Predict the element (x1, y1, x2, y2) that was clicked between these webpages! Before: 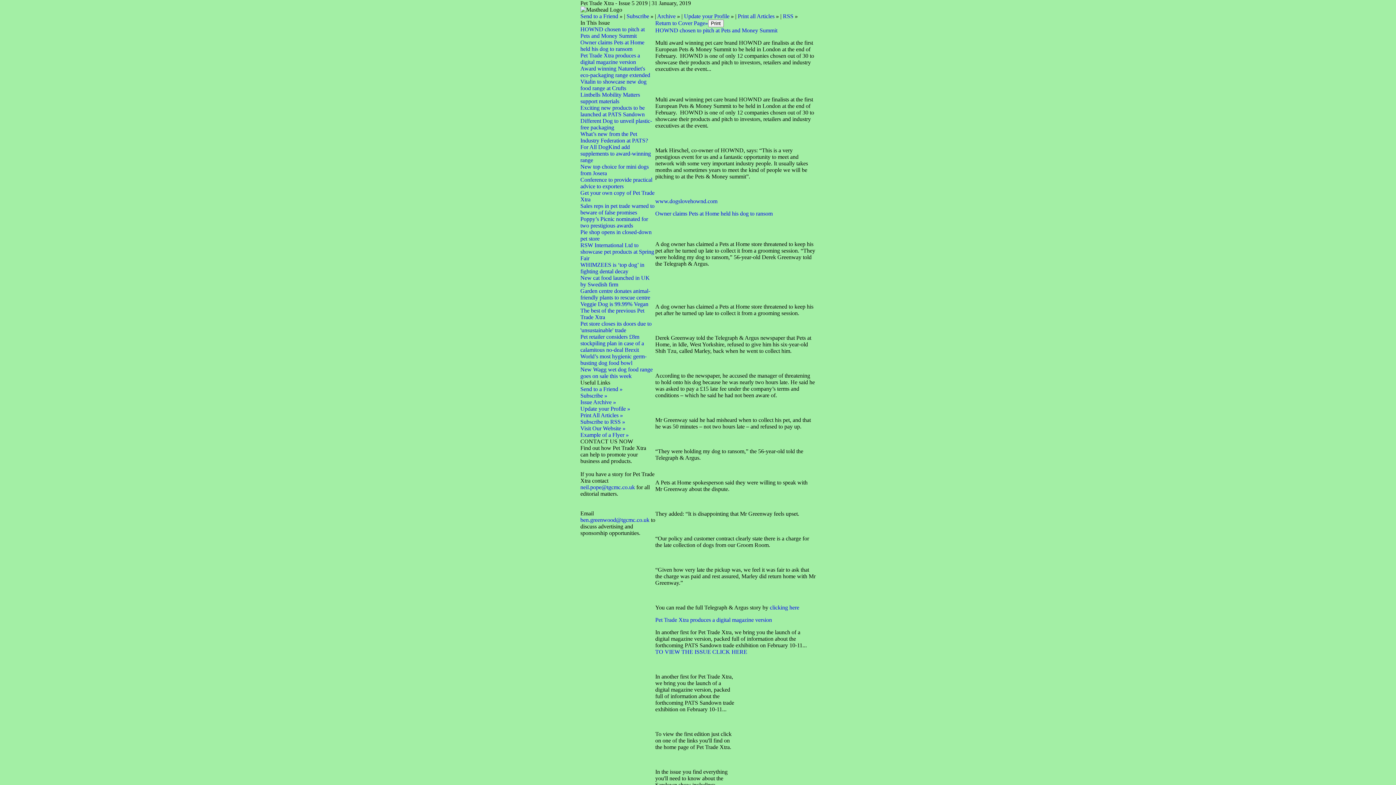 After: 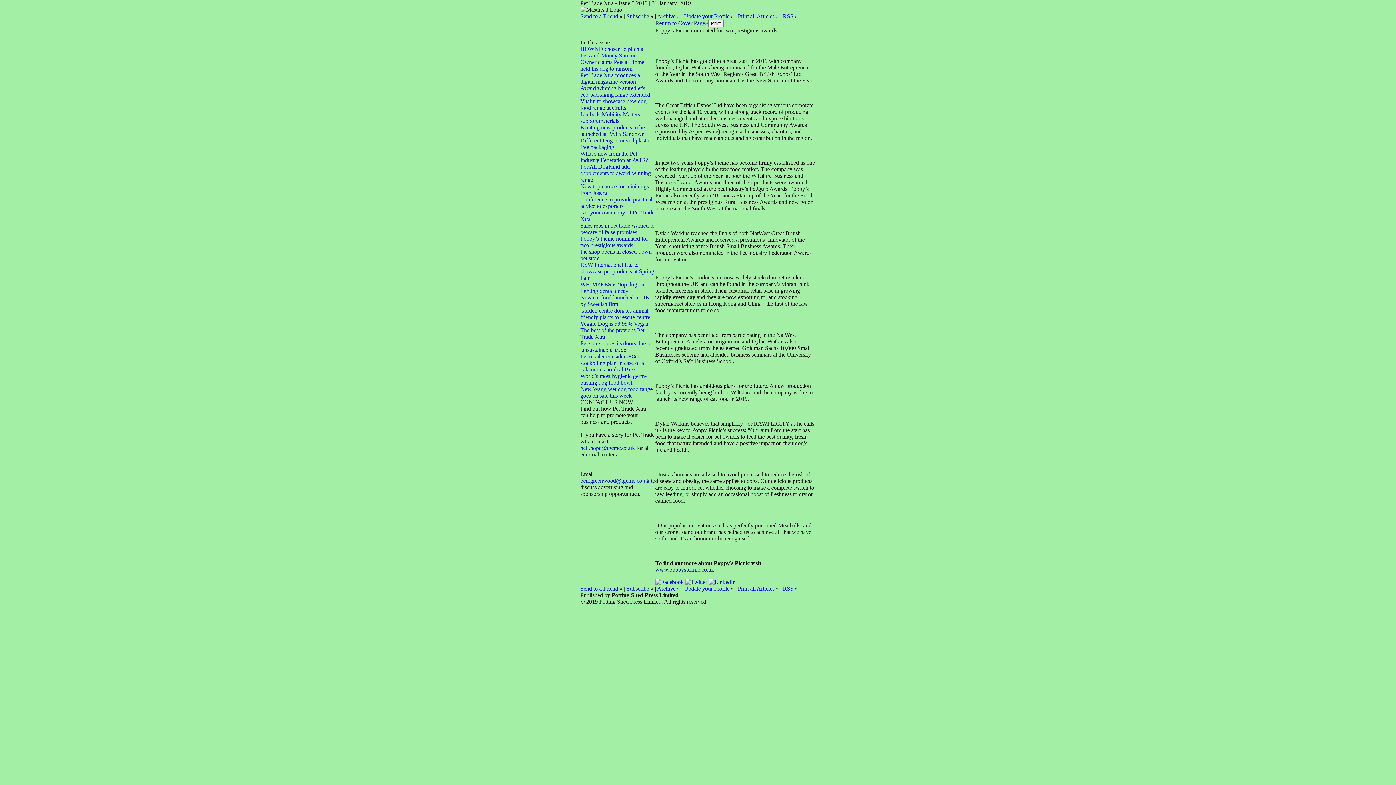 Action: label: Poppy’s Picnic nominated for two prestigious awards bbox: (580, 216, 648, 228)